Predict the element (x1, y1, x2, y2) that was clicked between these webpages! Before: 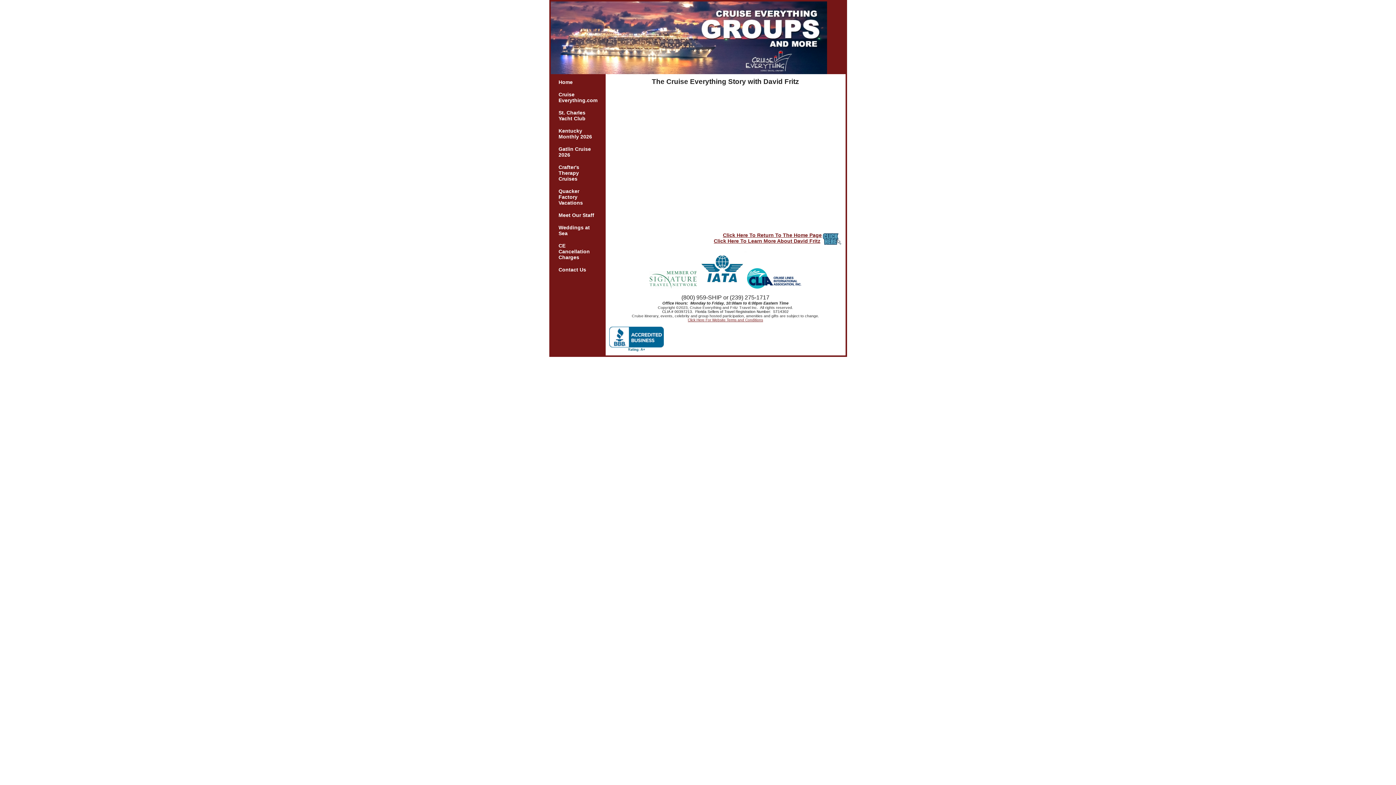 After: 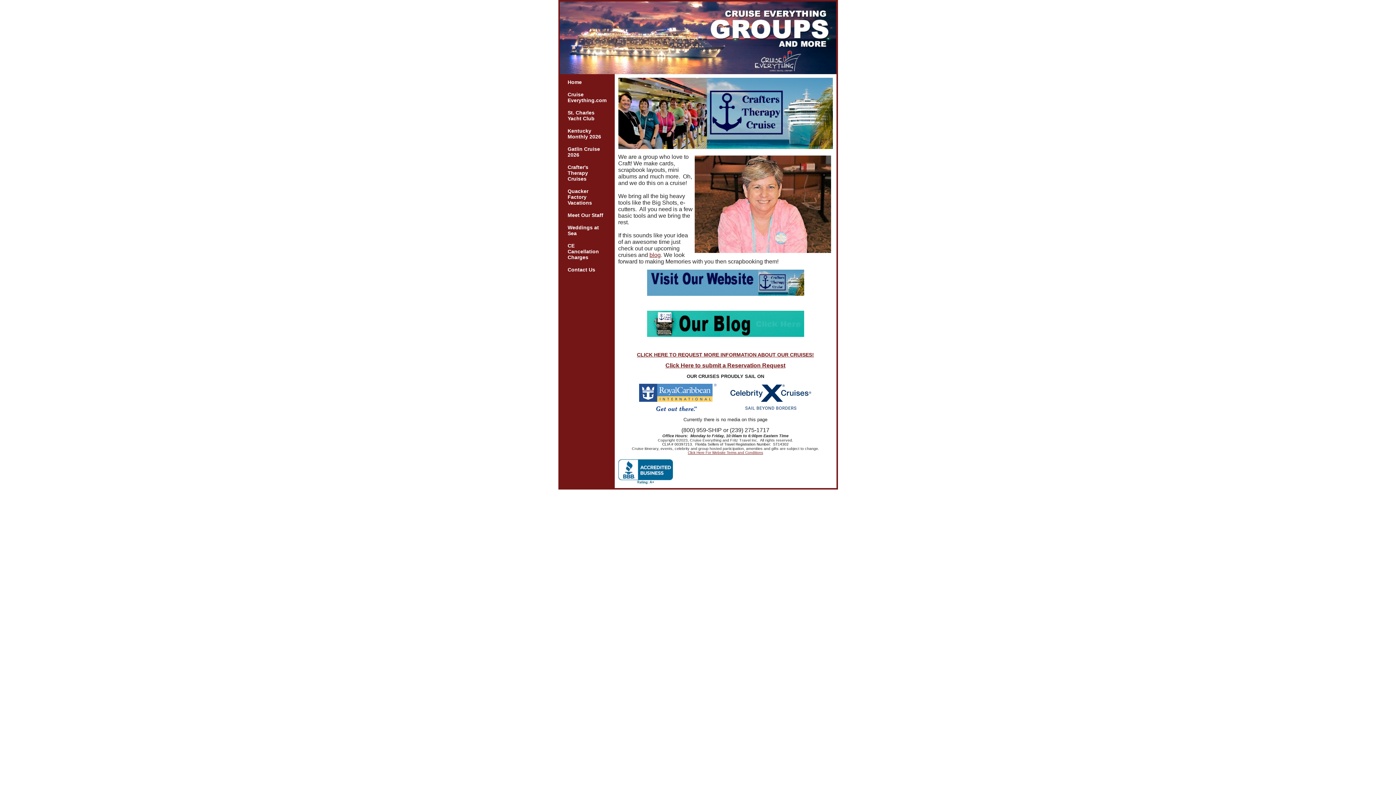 Action: bbox: (558, 164, 579, 181) label: Crafter's Therapy Cruises